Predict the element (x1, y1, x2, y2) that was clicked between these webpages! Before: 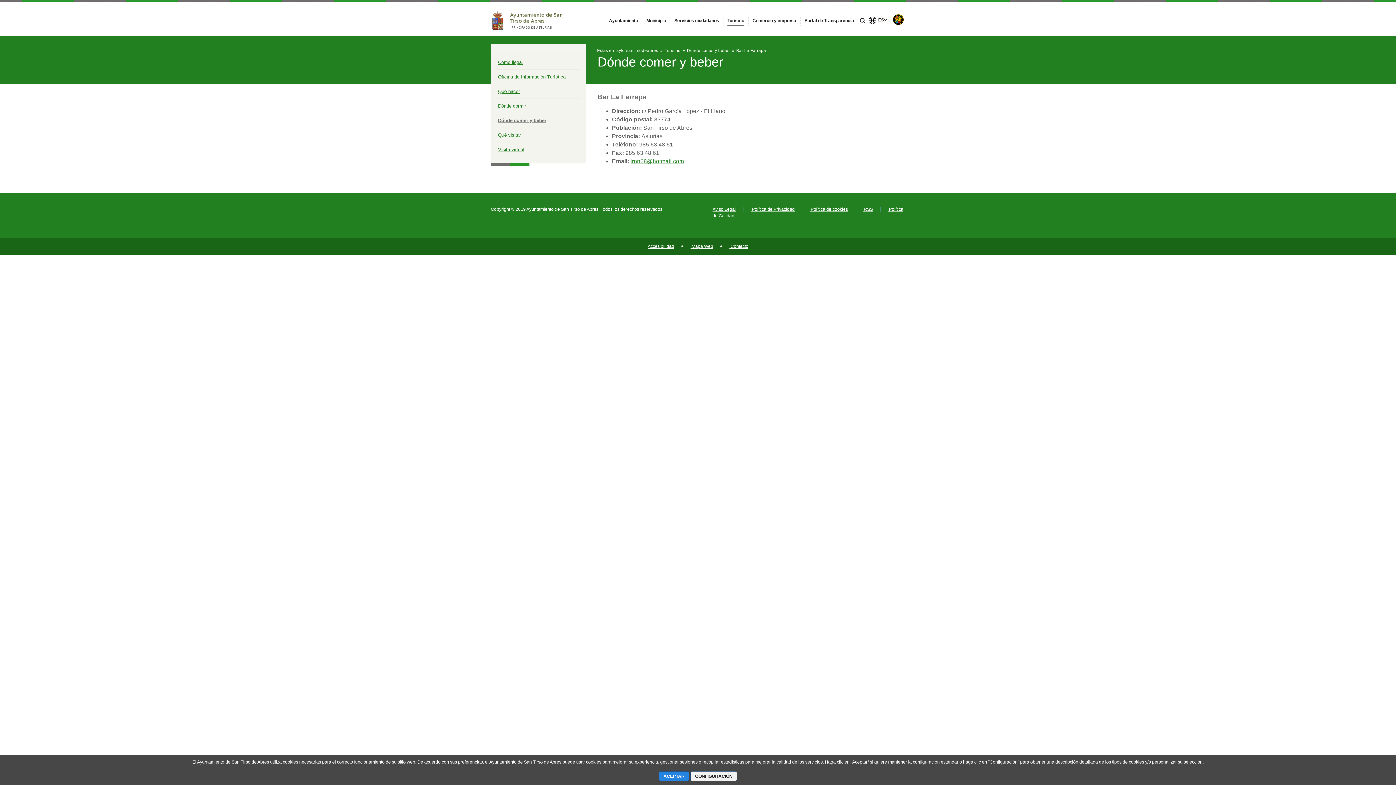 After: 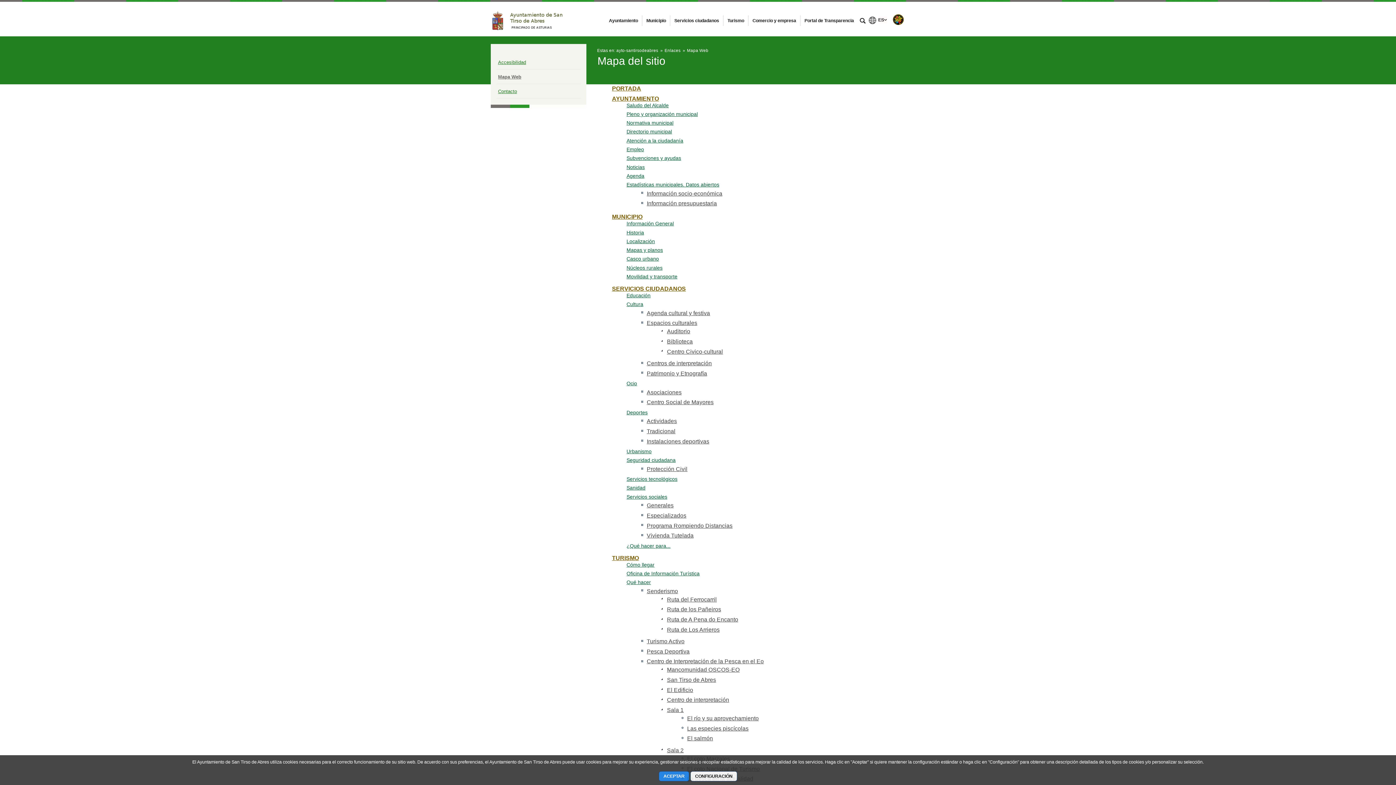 Action: label:  Mapa Web bbox: (690, 244, 713, 249)